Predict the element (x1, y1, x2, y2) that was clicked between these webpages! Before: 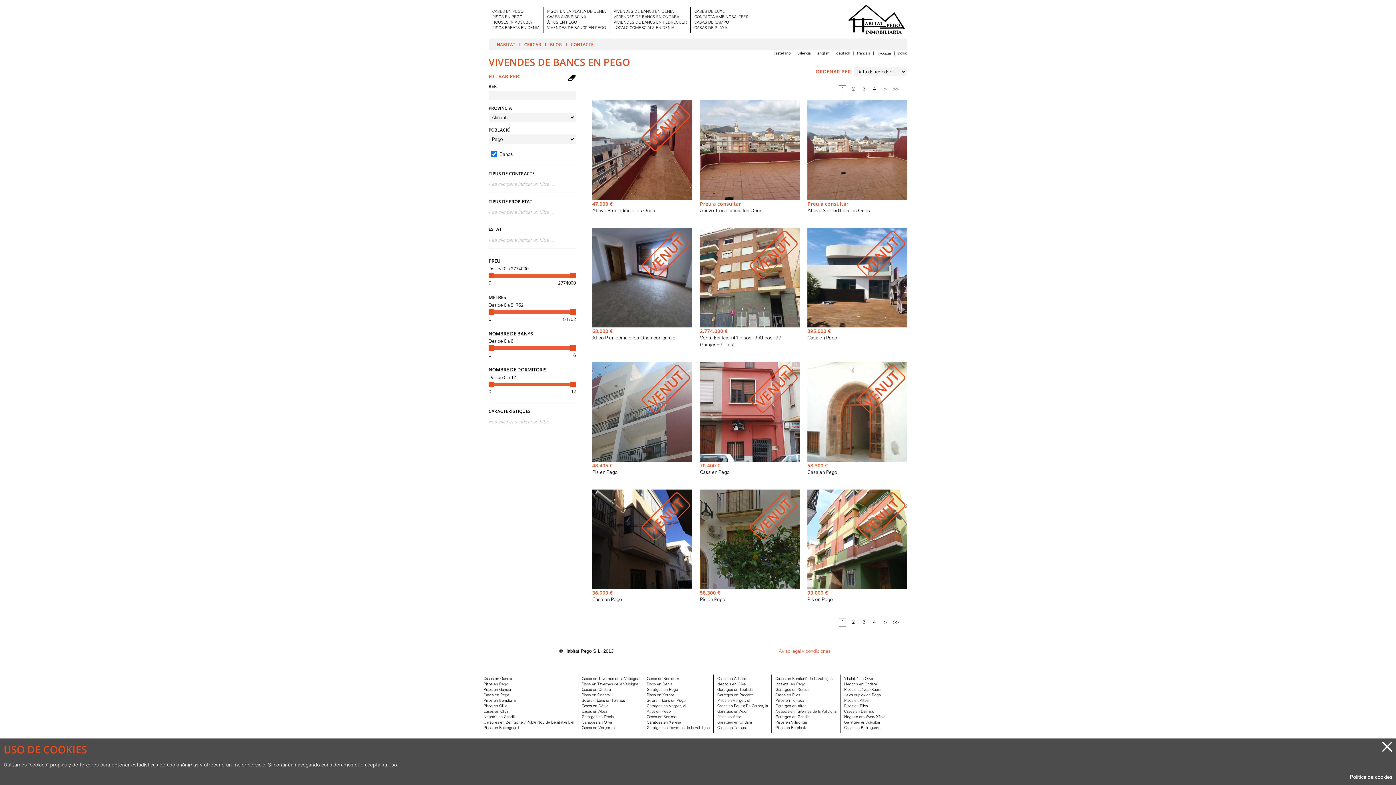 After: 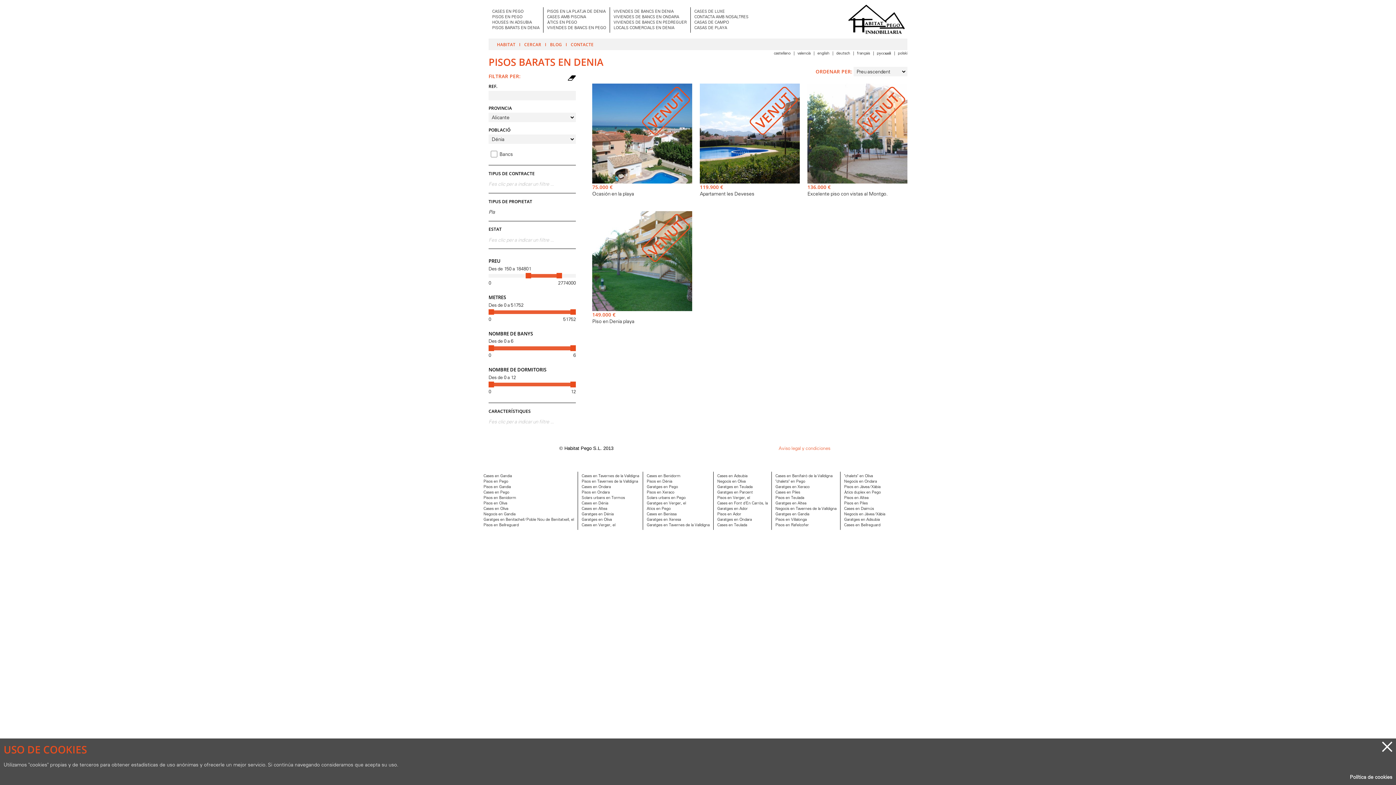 Action: label: PISOS BARATS EN DENIA bbox: (492, 25, 539, 30)